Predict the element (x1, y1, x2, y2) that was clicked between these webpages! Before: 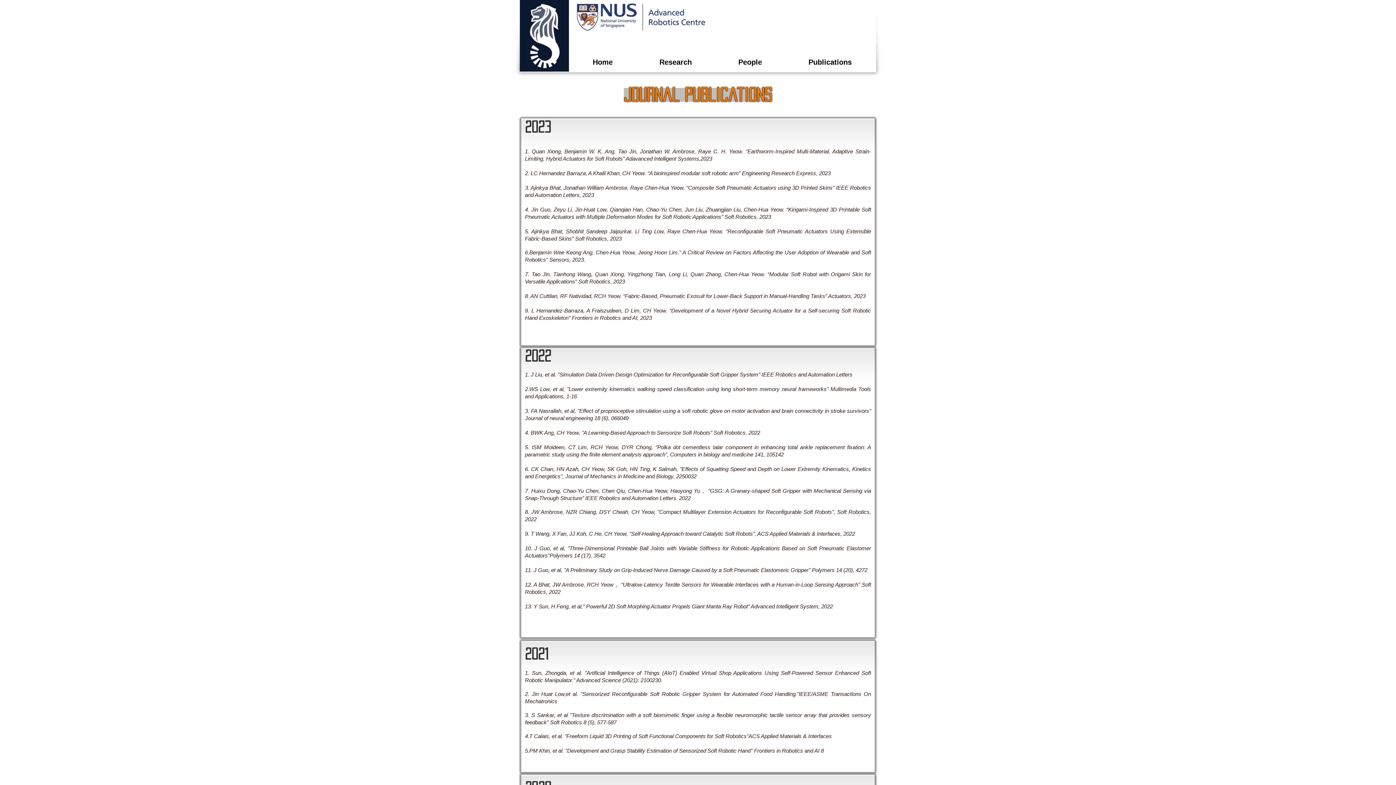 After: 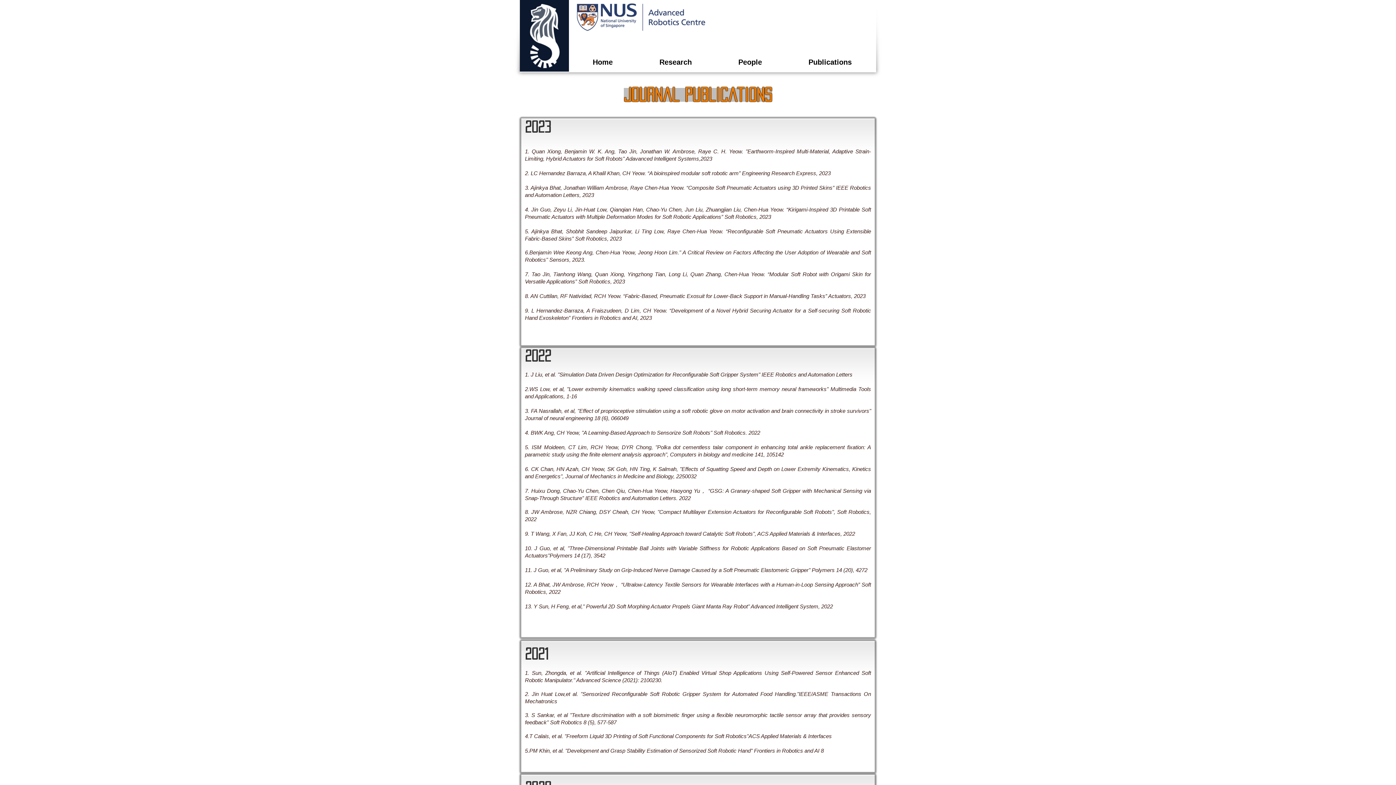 Action: bbox: (567, 748, 750, 754) label: Development and Grasp Stability Estimation of Sensorized Soft Robotic Hand